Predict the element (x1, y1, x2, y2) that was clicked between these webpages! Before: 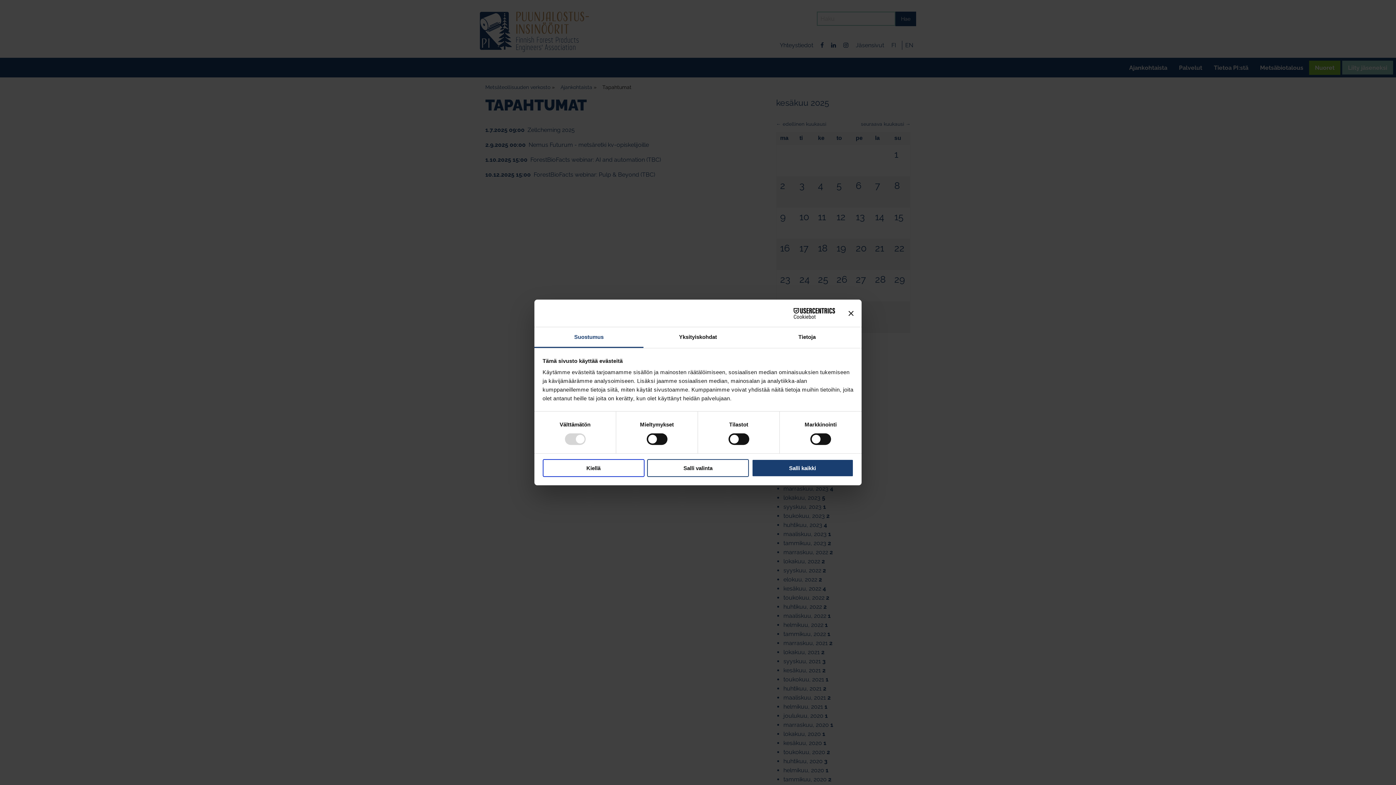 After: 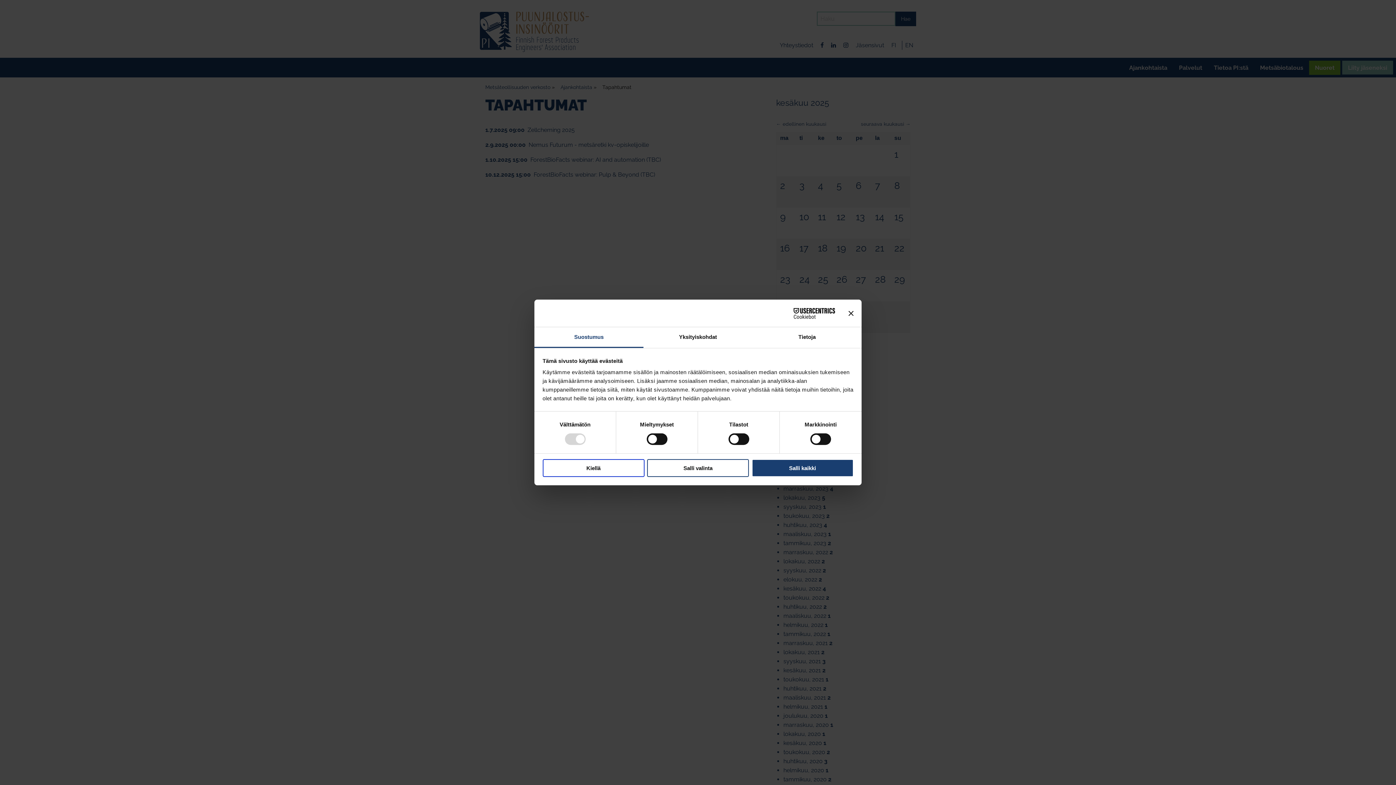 Action: bbox: (771, 307, 835, 318) label: Cookiebot - opens in a new window